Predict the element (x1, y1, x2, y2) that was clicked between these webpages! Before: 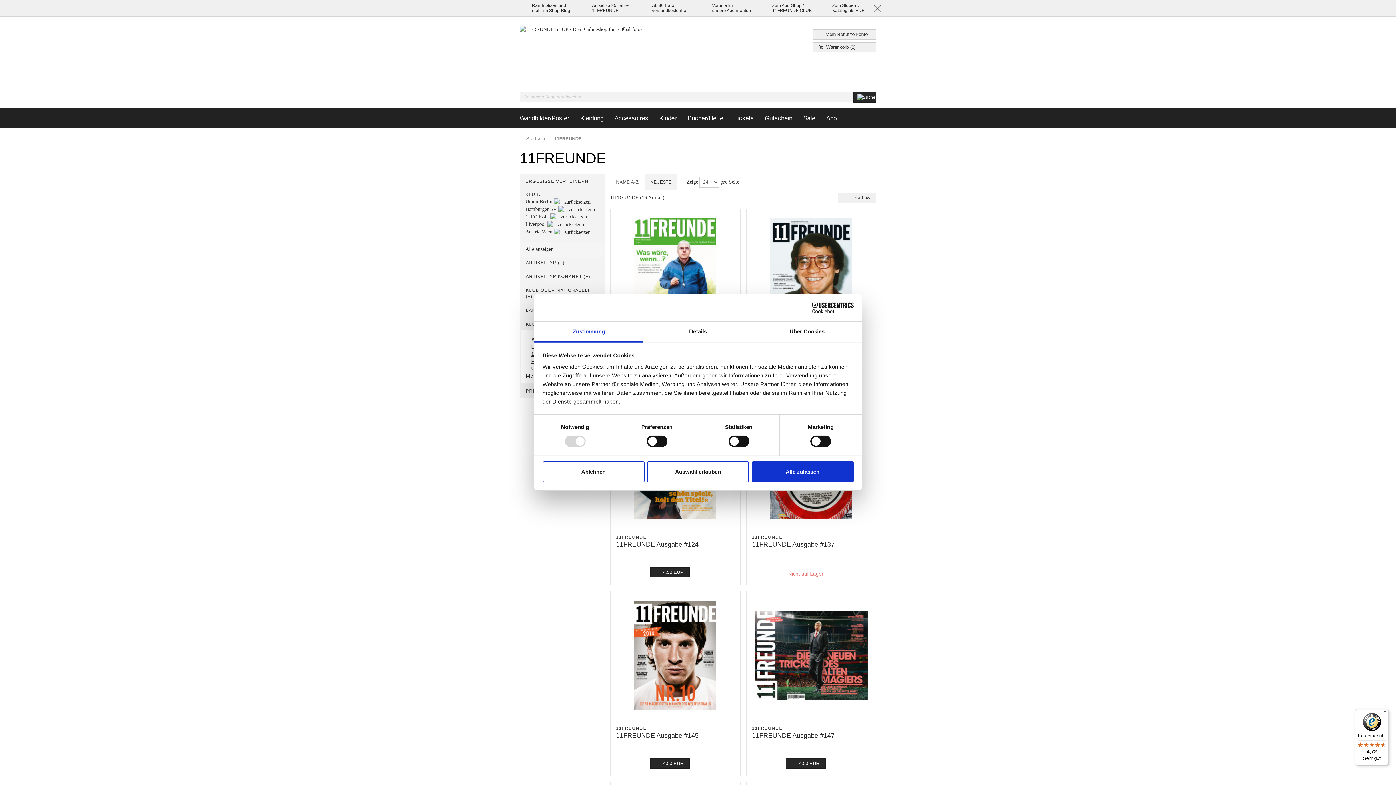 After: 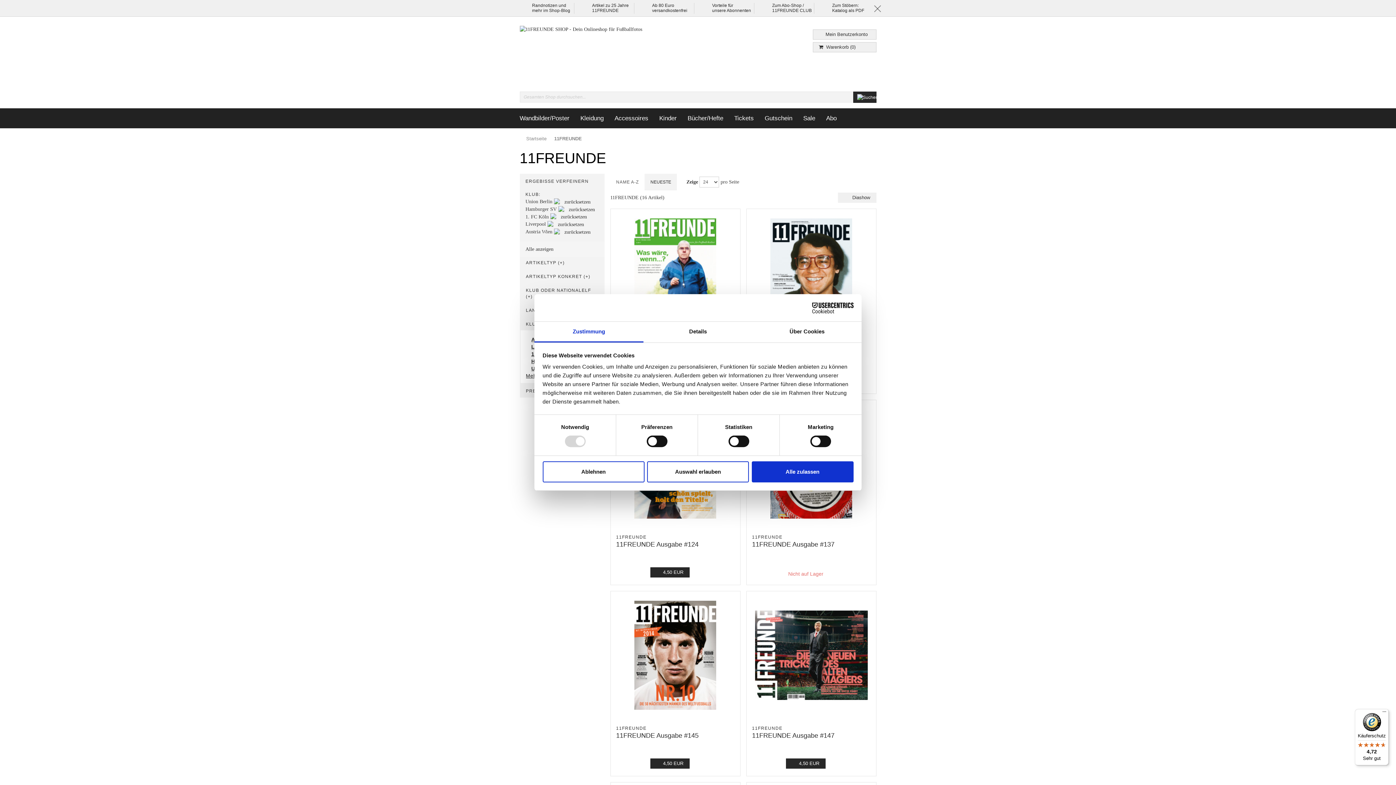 Action: label: NAME A-Z bbox: (610, 173, 644, 190)